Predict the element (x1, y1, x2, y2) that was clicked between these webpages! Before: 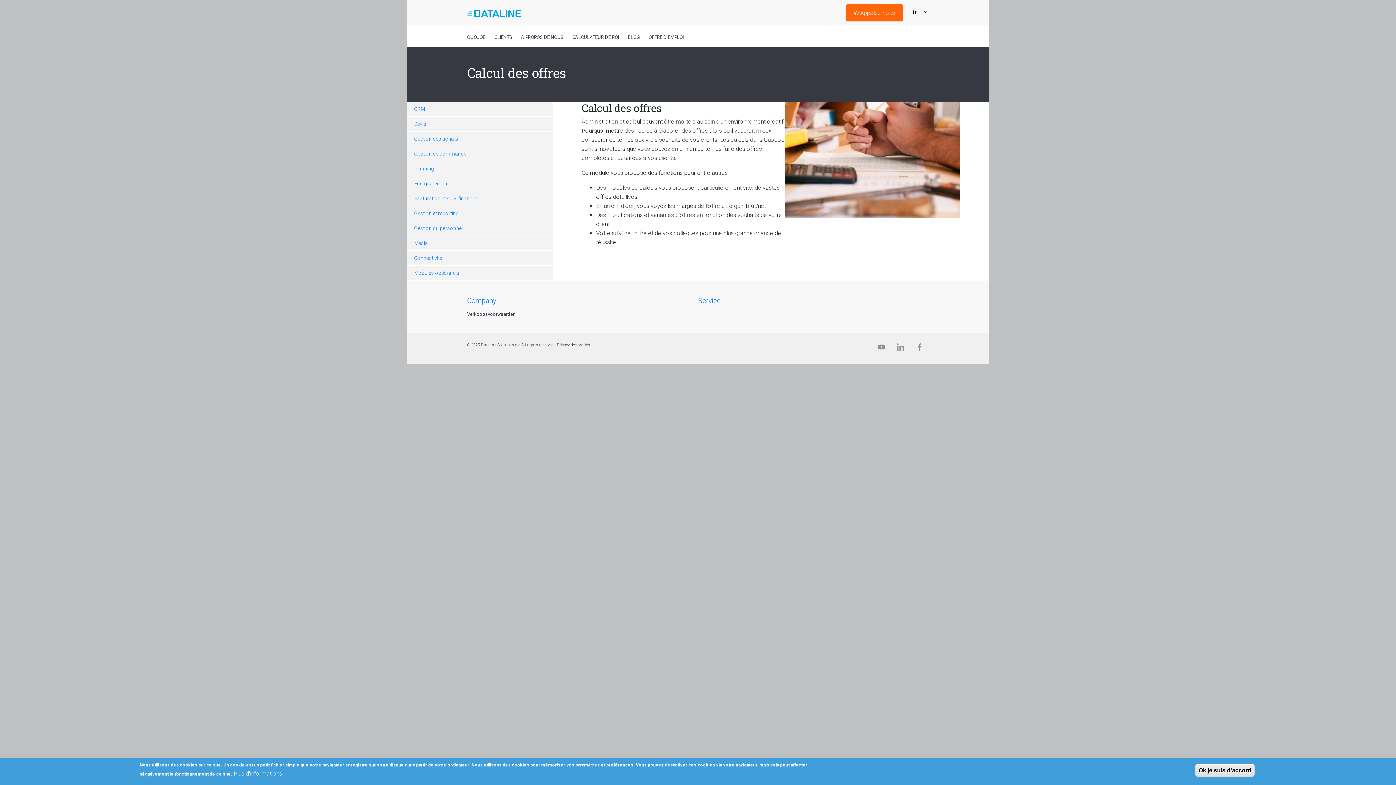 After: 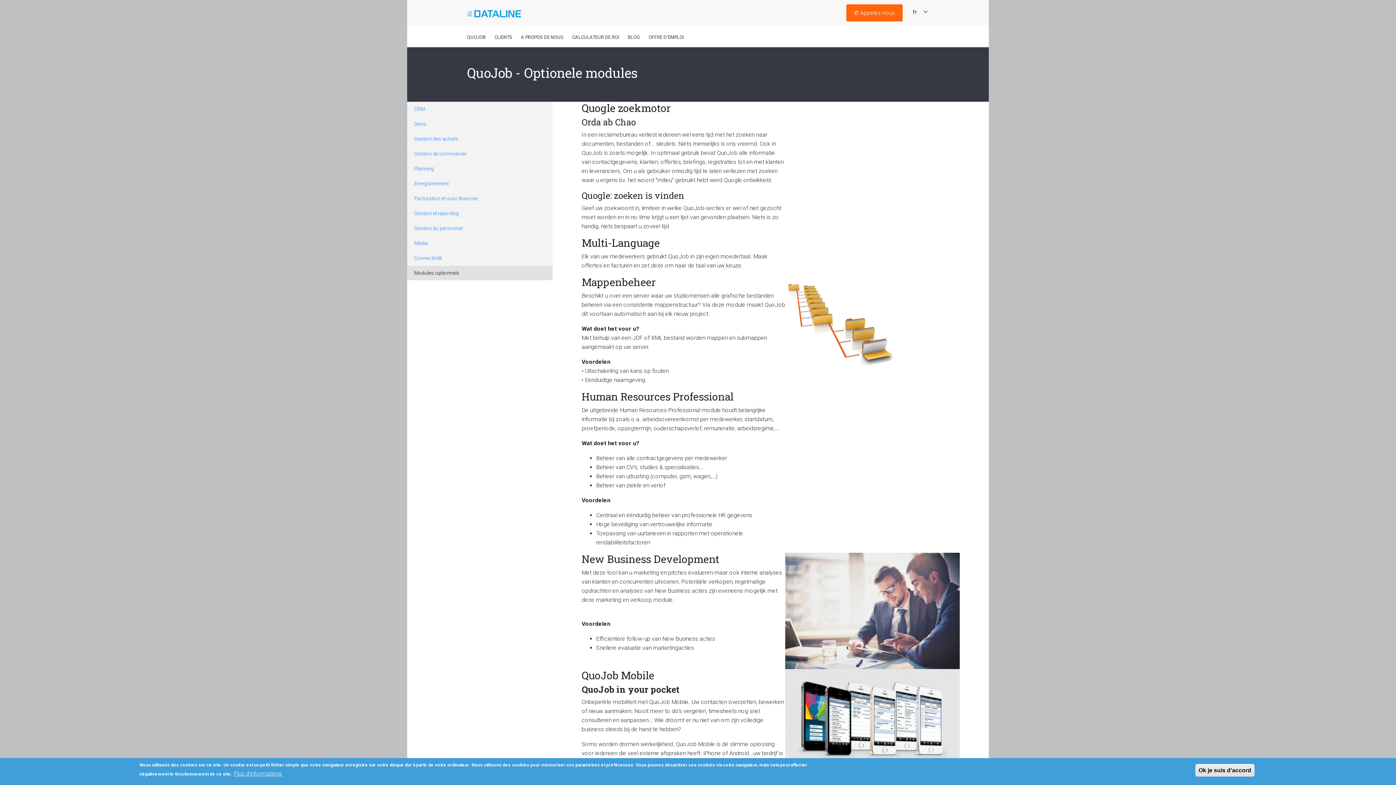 Action: label: Modules optionnels bbox: (407, 265, 552, 280)